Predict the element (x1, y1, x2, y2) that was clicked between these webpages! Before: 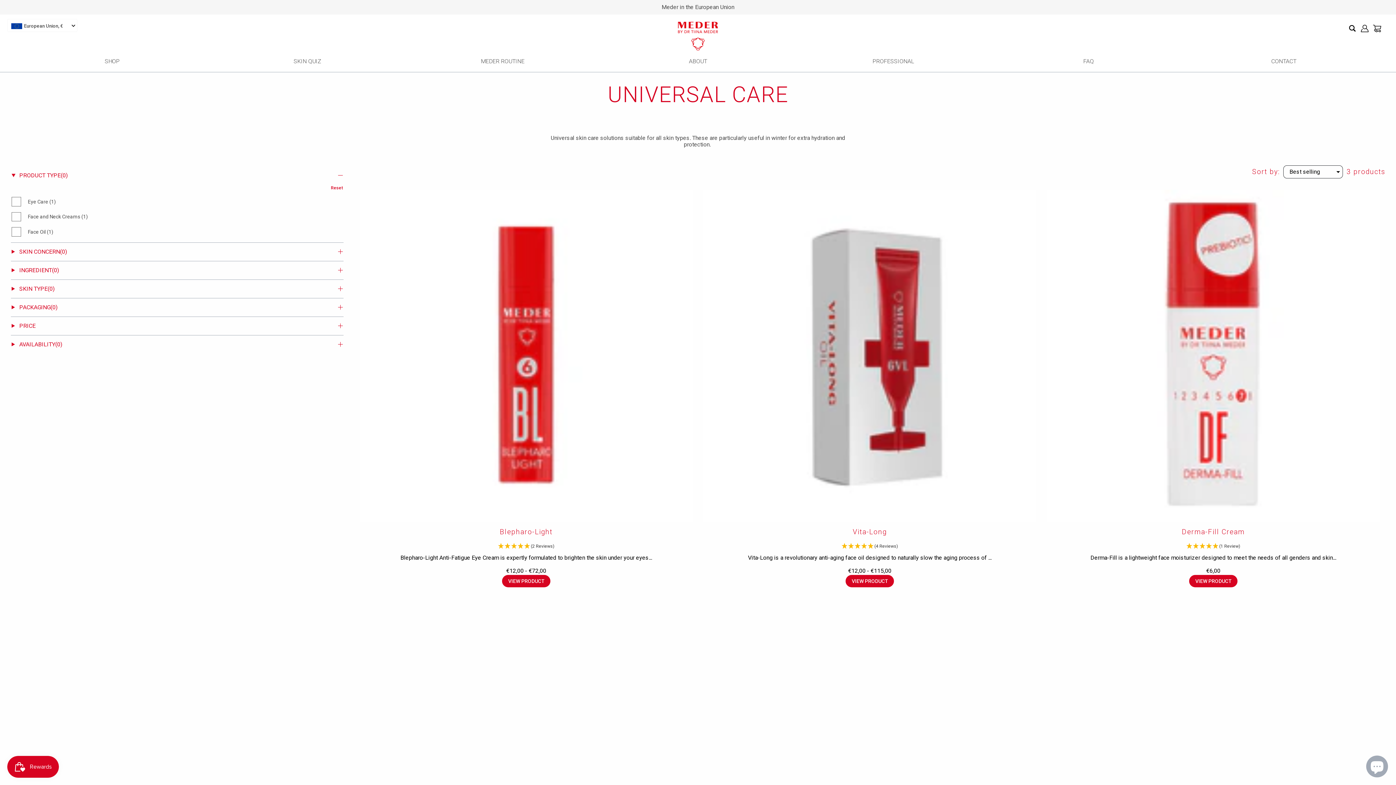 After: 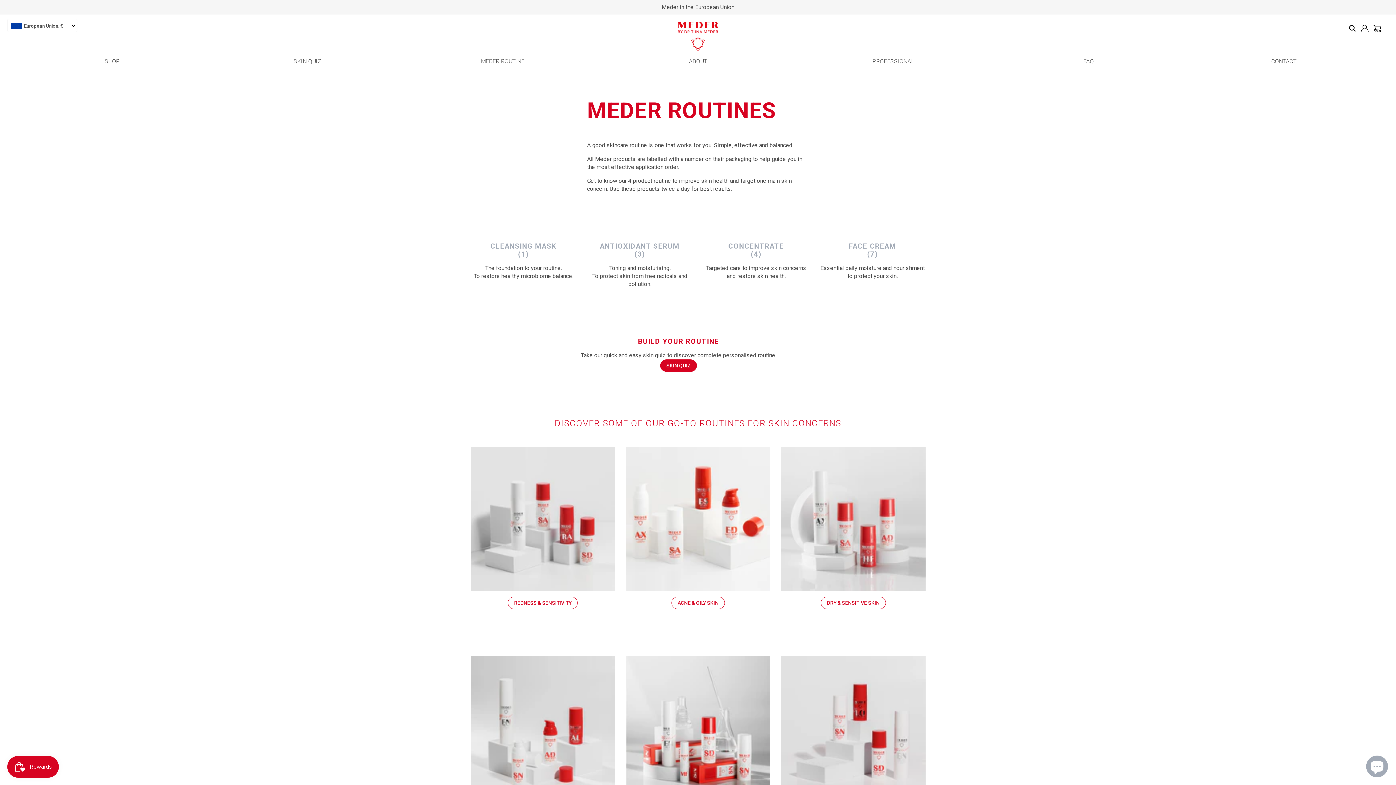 Action: label: MEDER ROUTINE bbox: (408, 57, 597, 68)